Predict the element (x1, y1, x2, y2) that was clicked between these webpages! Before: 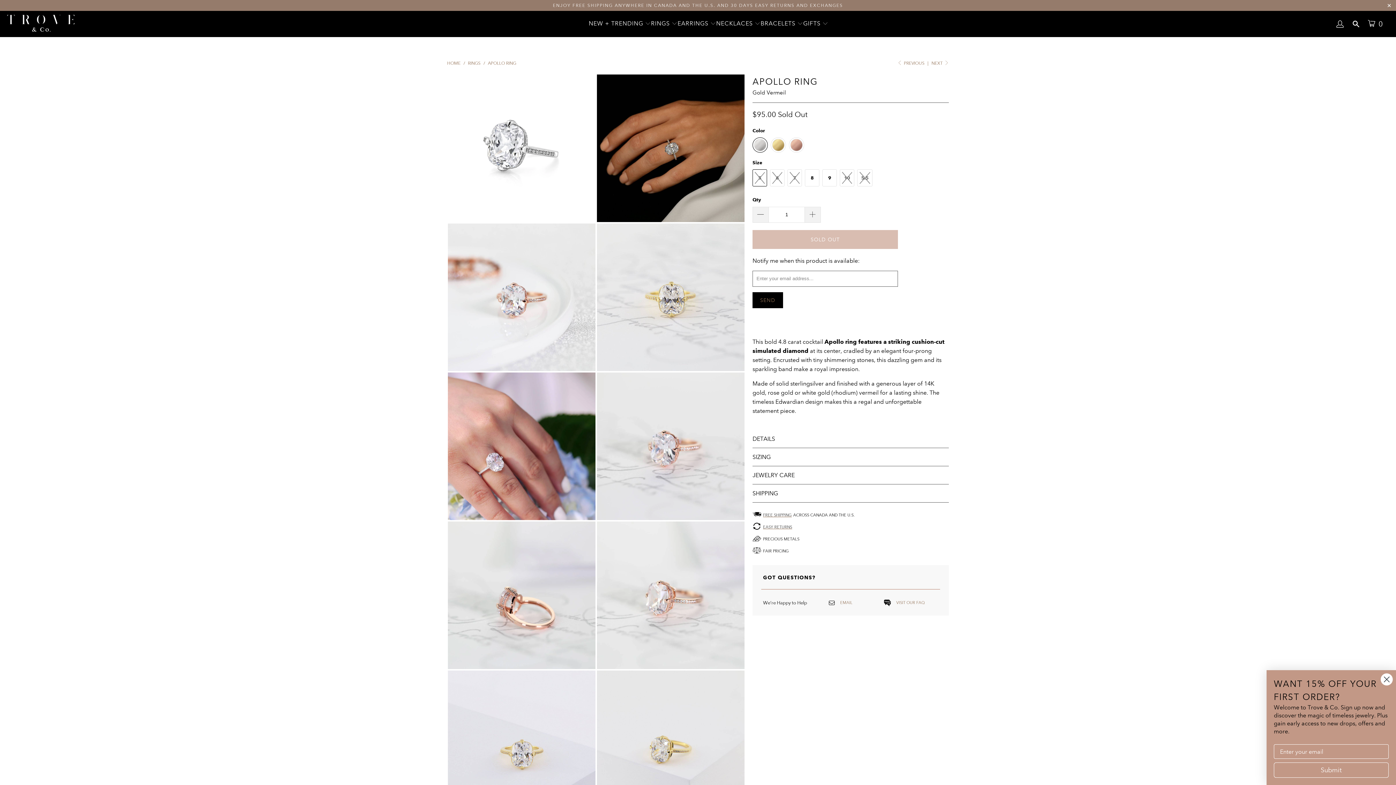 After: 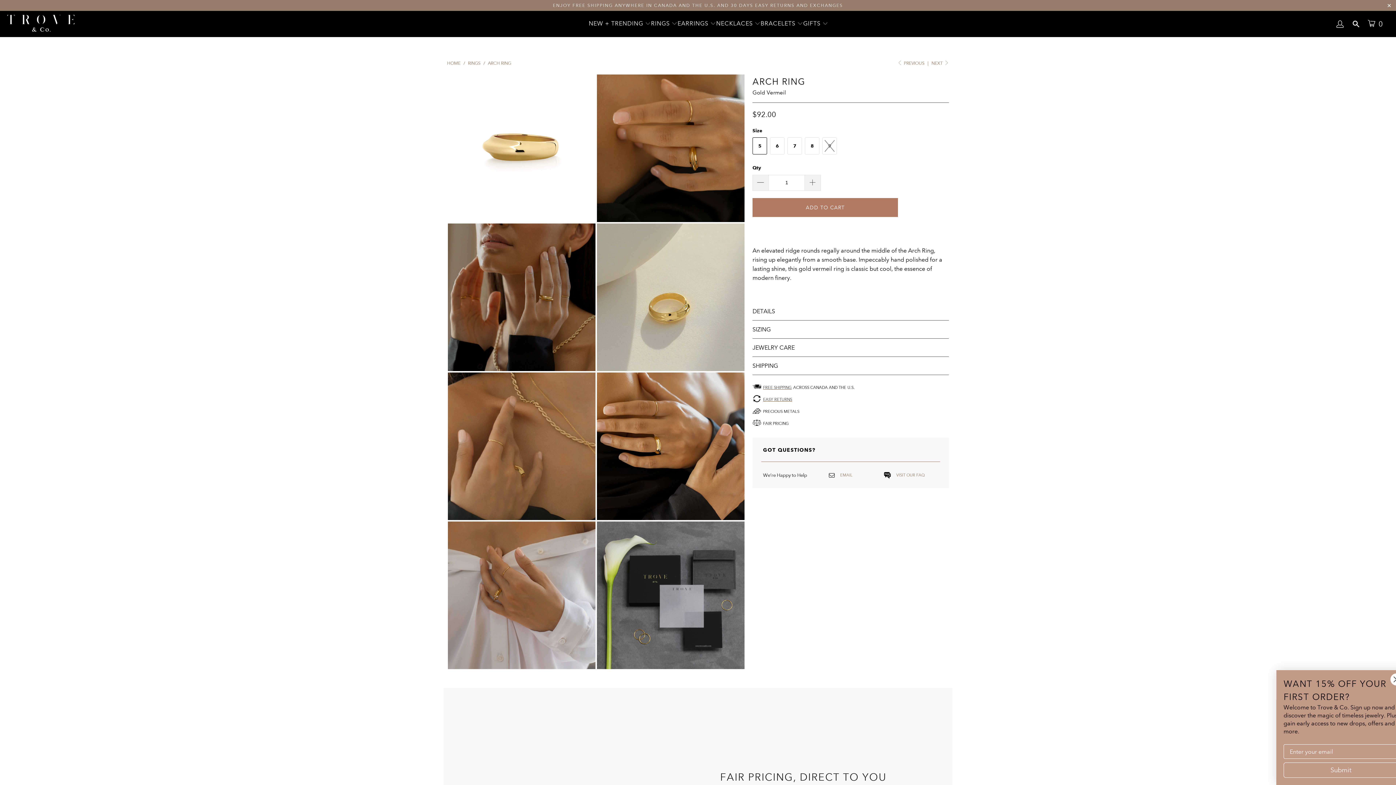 Action: bbox: (931, 60, 949, 66) label: NEXT 